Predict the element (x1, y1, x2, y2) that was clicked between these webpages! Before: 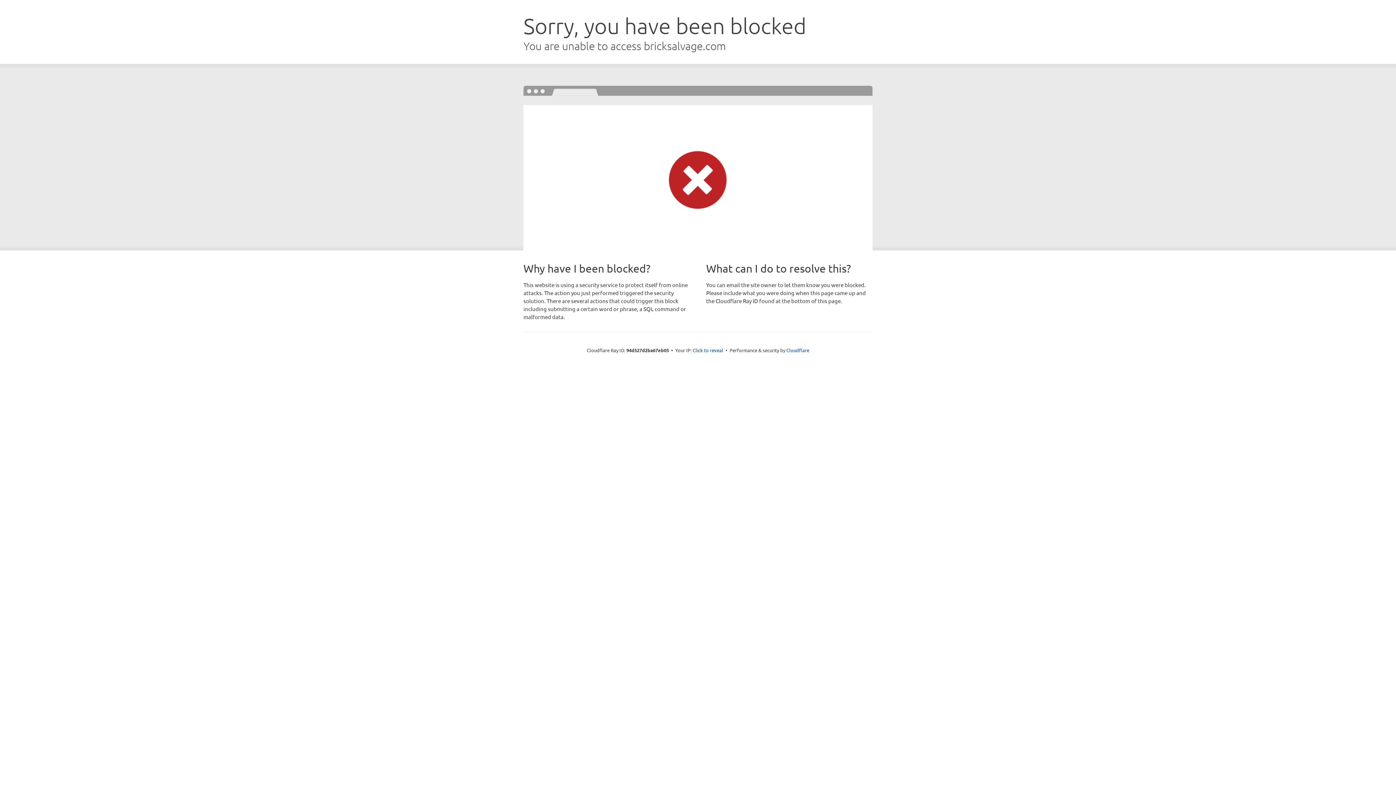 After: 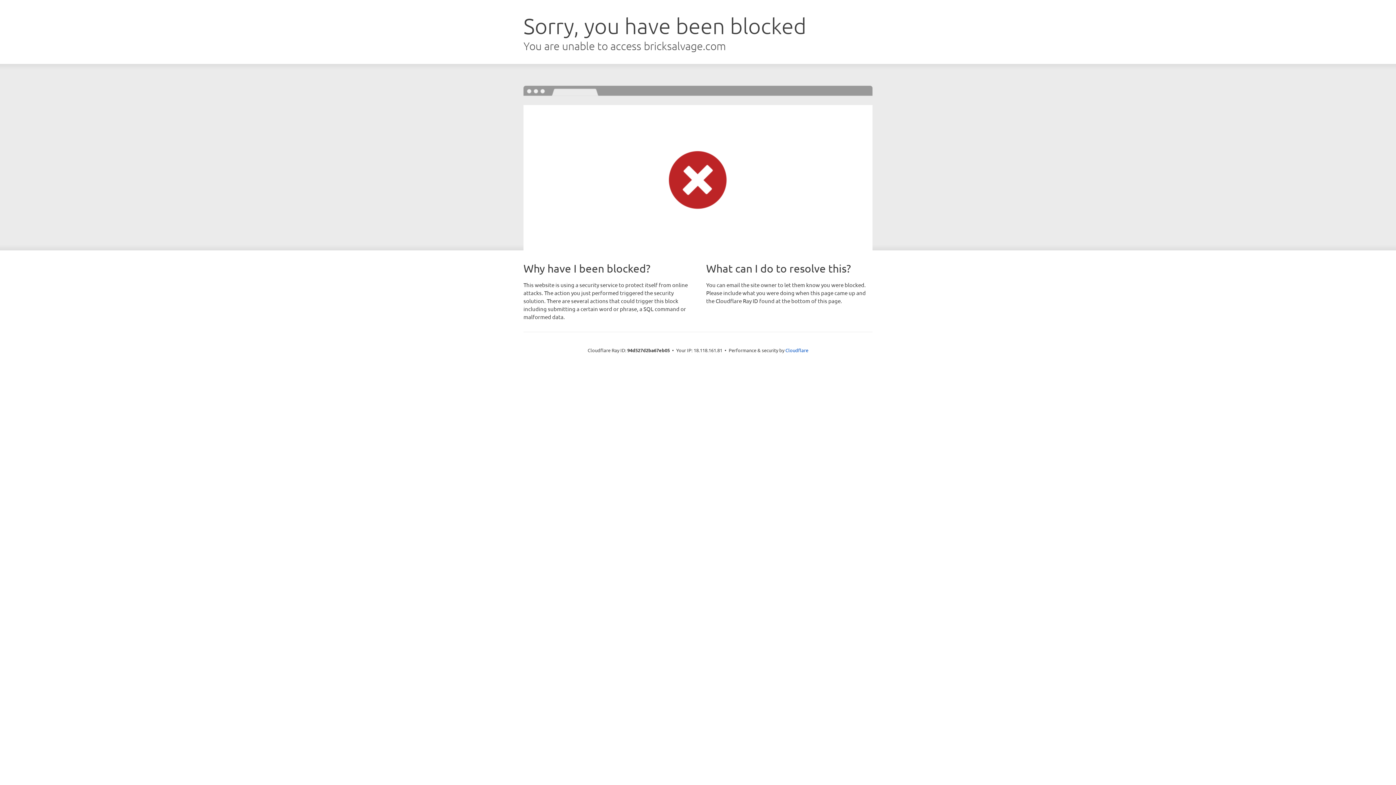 Action: label: Click to reveal bbox: (692, 346, 723, 353)